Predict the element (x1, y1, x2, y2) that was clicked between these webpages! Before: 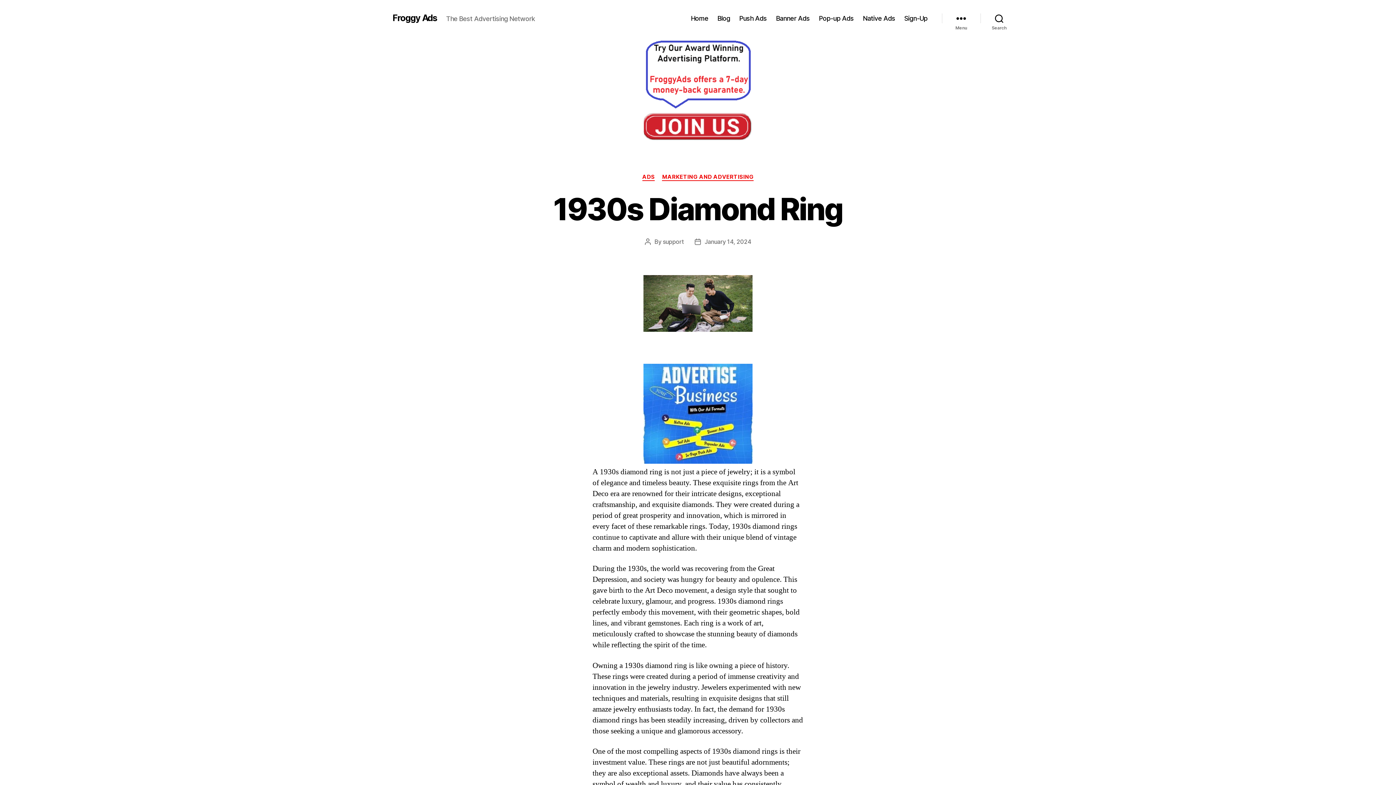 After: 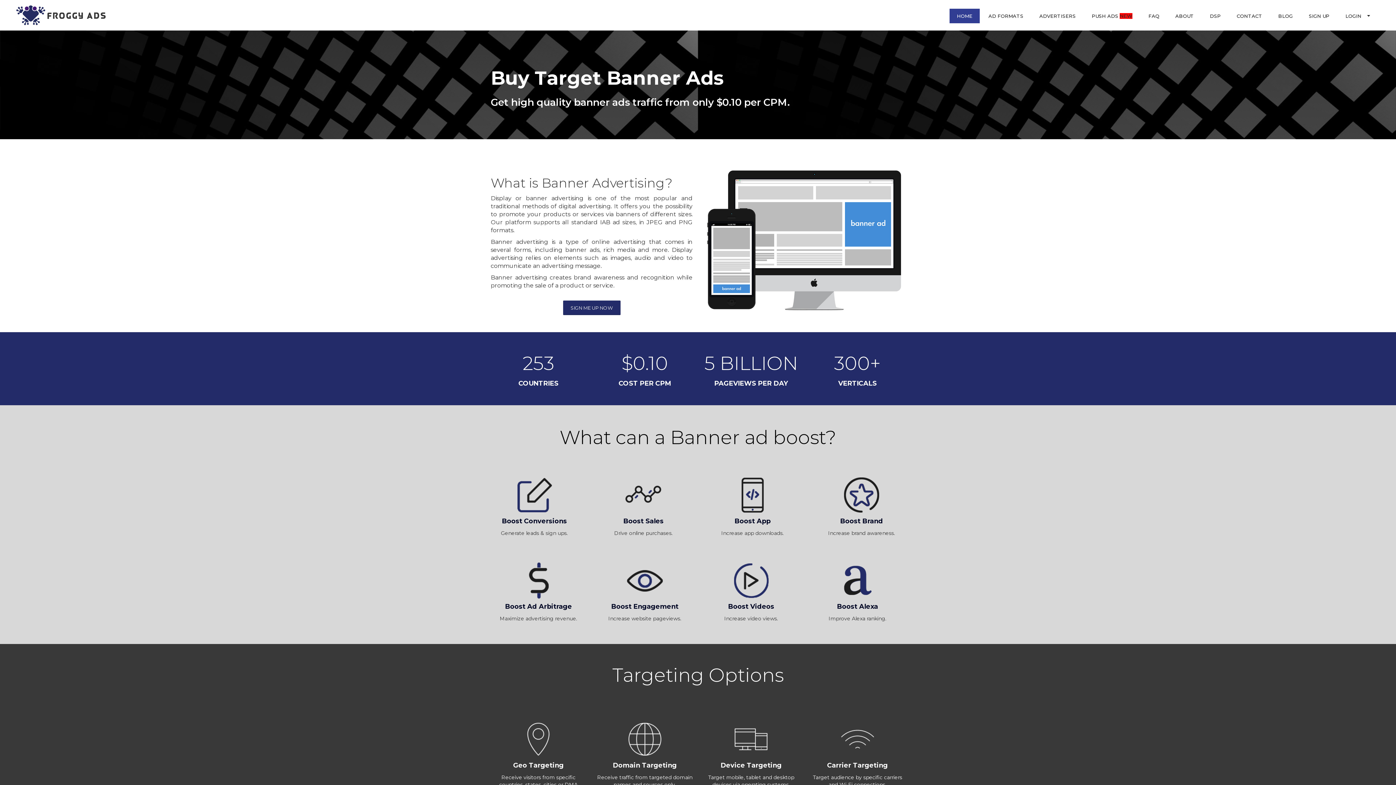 Action: bbox: (776, 14, 809, 22) label: Banner Ads